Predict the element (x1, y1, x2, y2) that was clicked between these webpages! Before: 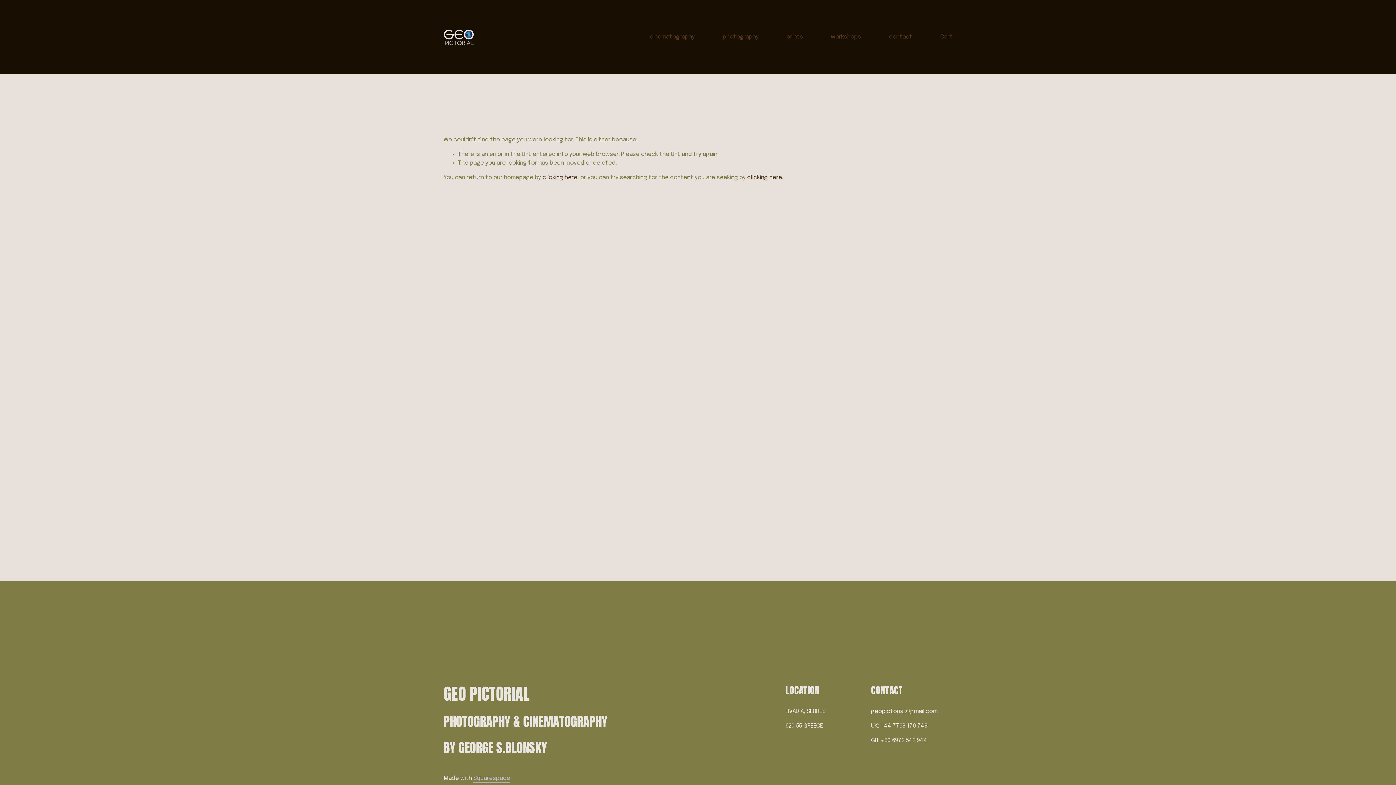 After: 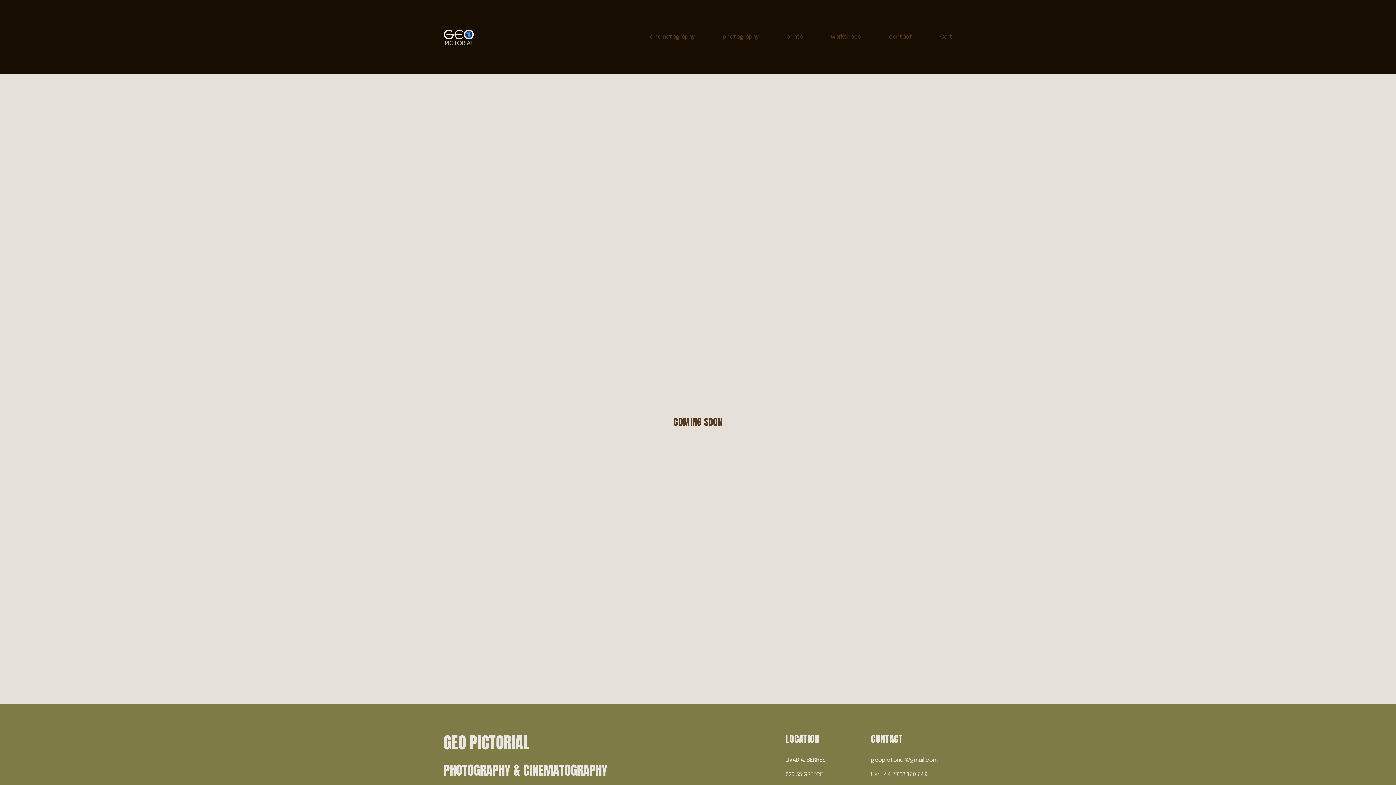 Action: bbox: (786, 32, 803, 41) label: prints